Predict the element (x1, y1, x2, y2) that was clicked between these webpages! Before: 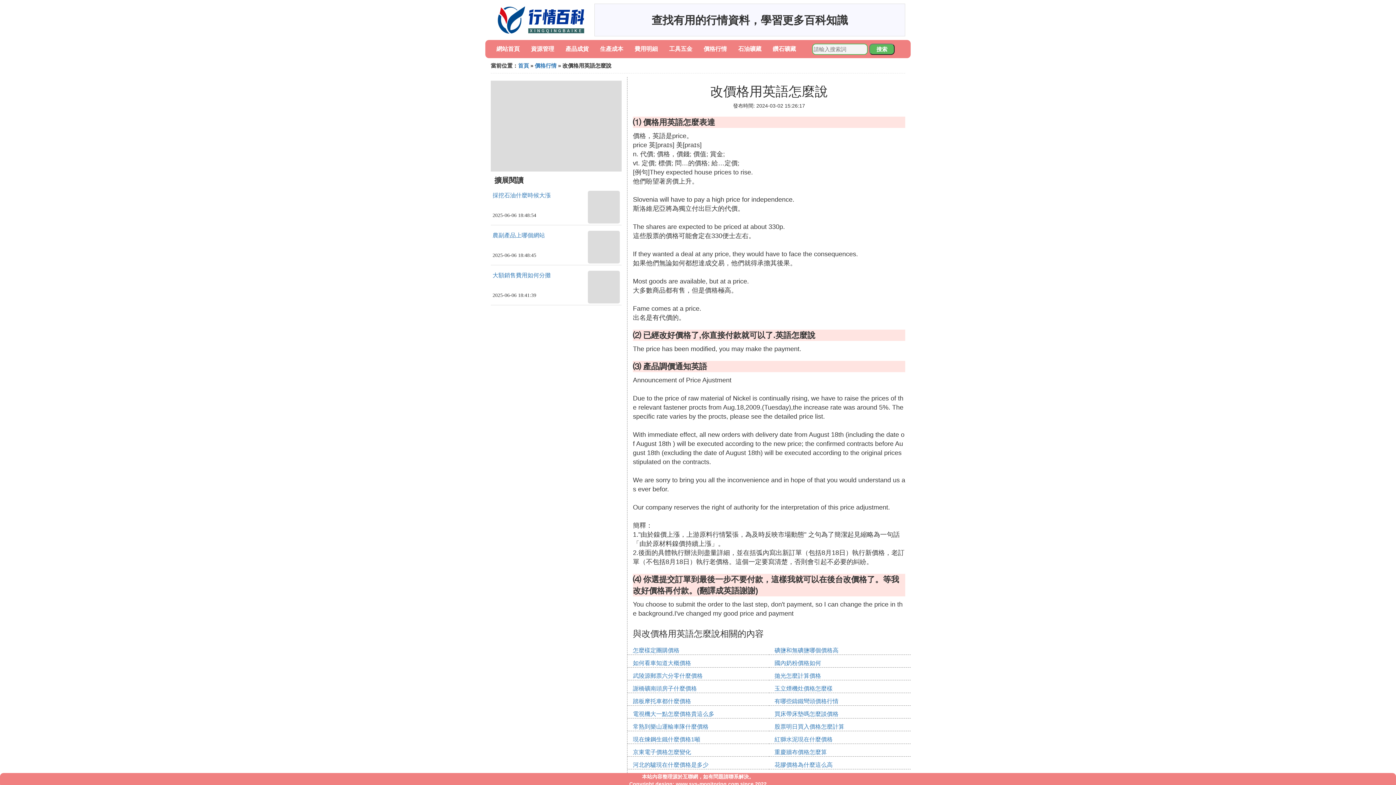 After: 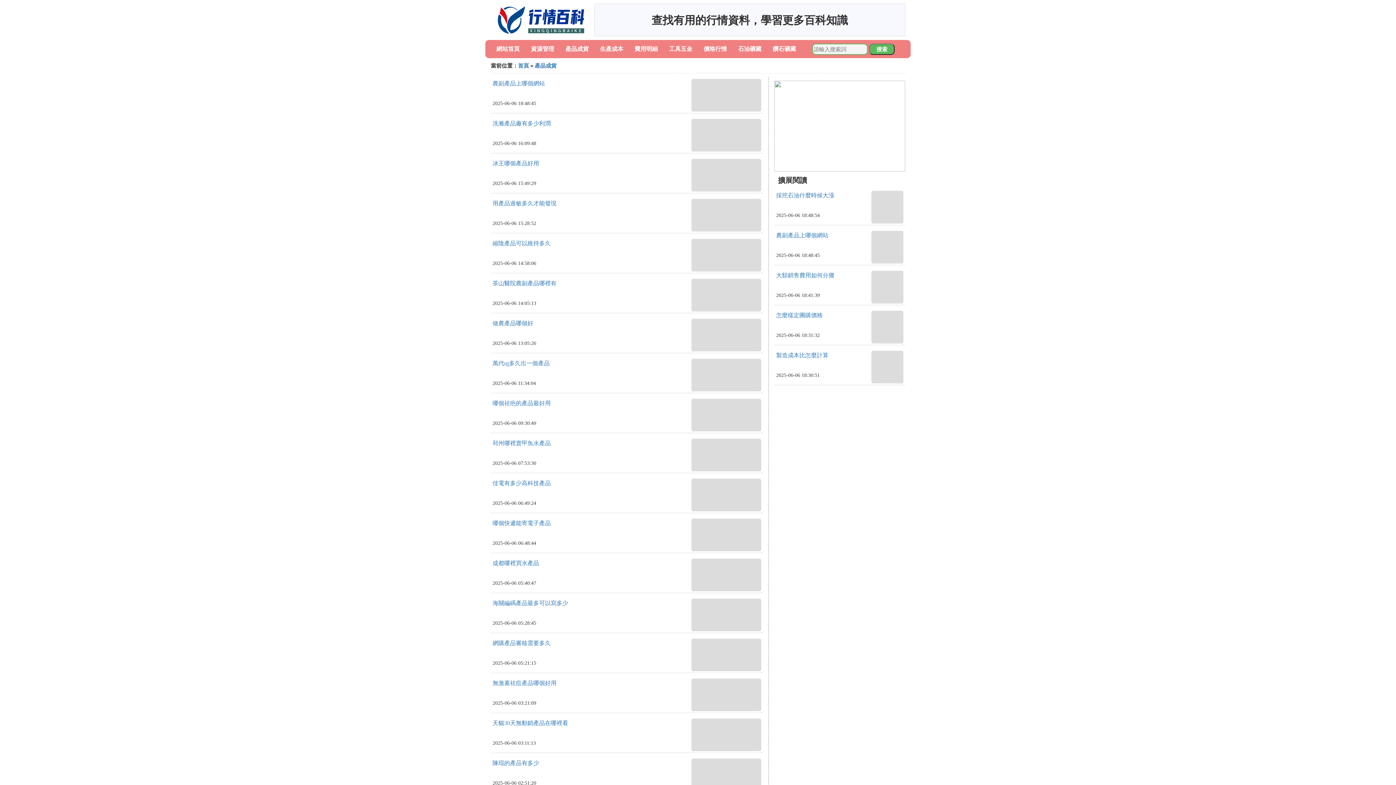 Action: label: 產品成貨 bbox: (565, 45, 588, 52)